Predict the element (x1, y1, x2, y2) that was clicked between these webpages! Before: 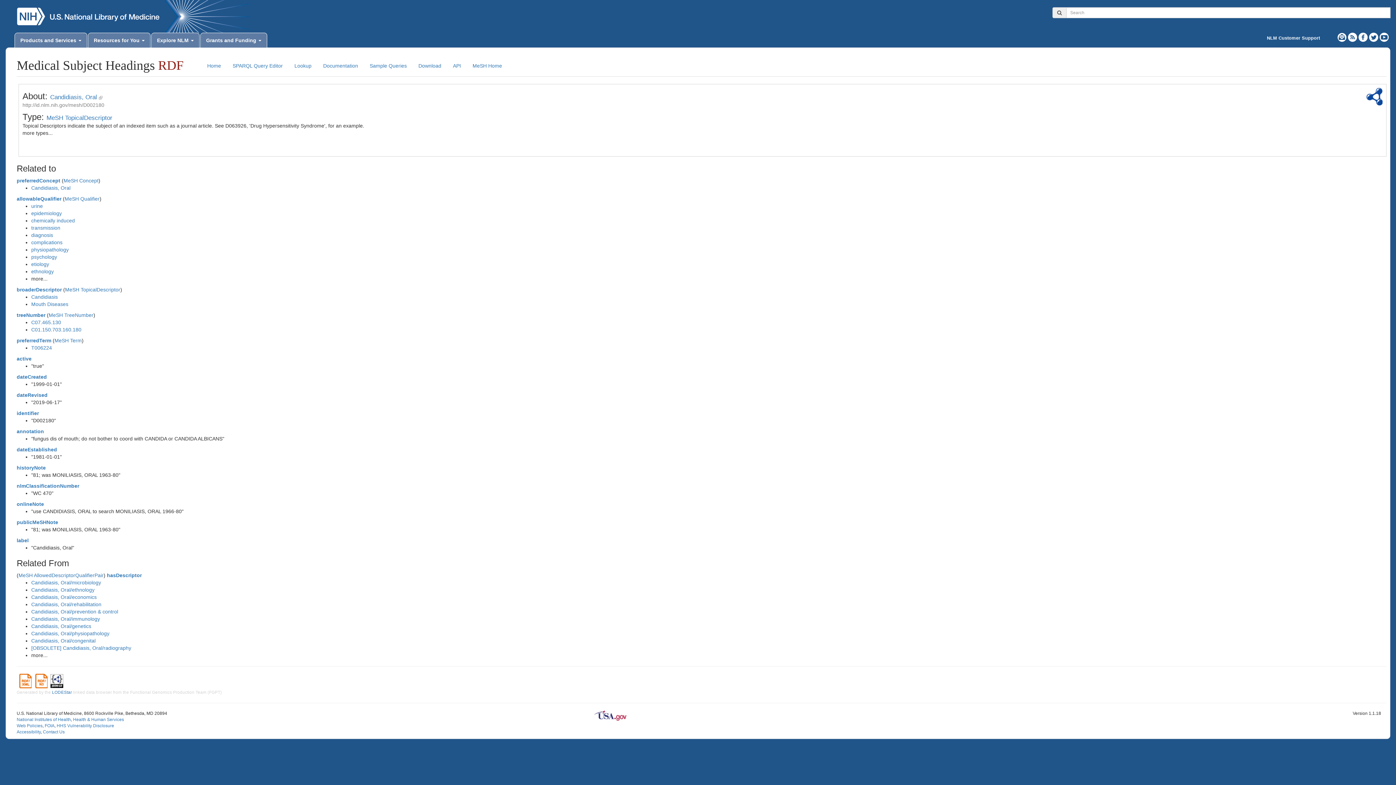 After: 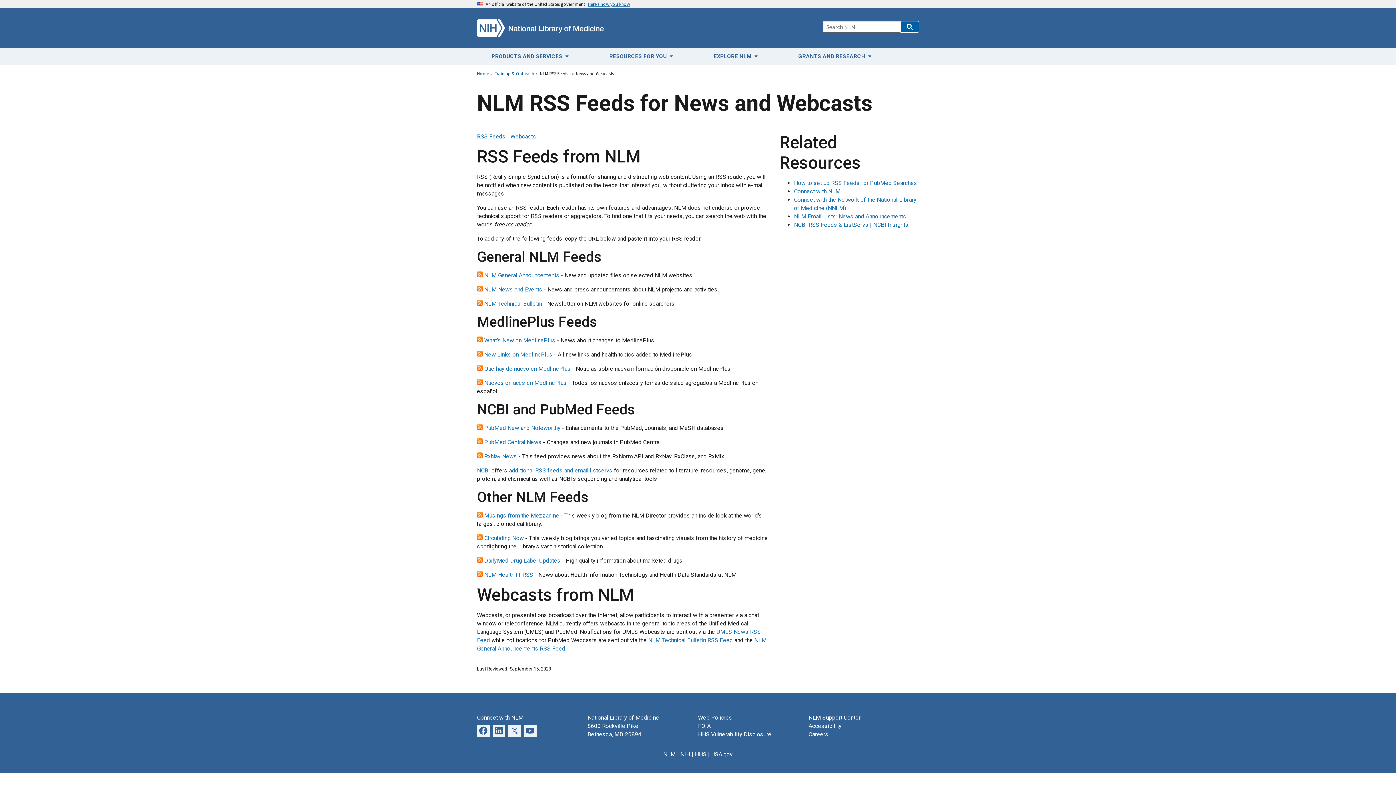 Action: bbox: (1348, 33, 1358, 39) label:  